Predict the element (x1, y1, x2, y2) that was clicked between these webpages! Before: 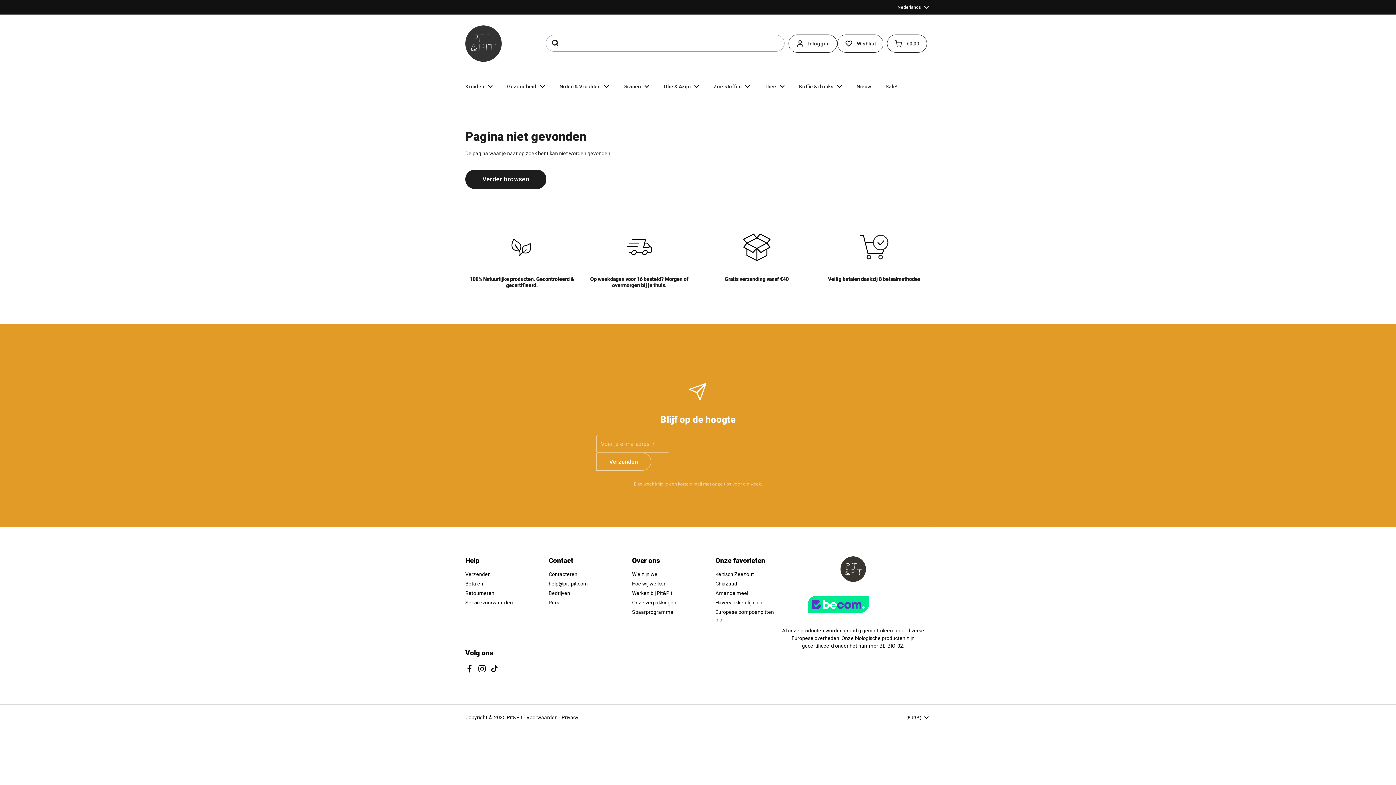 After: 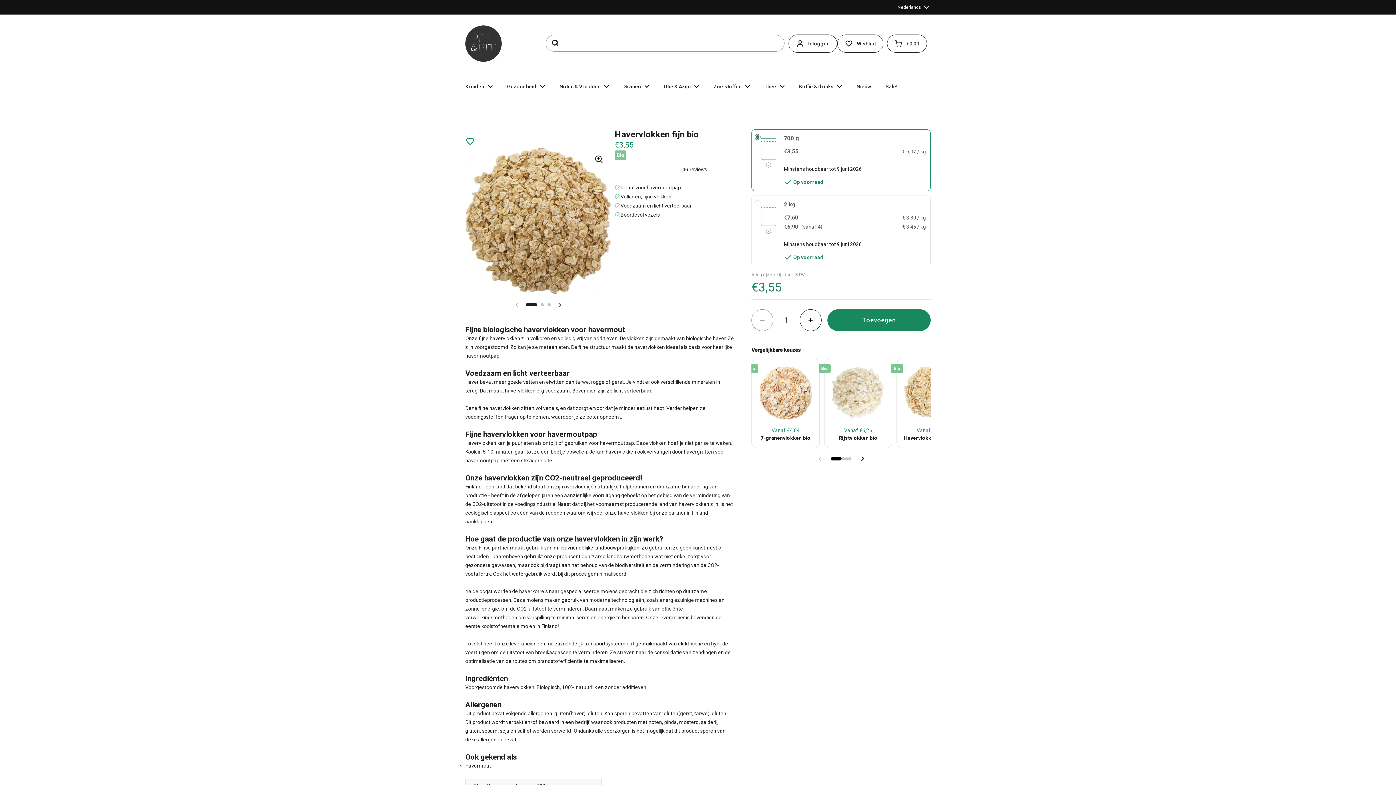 Action: bbox: (715, 599, 762, 606) label: Havervlokken fijn bio